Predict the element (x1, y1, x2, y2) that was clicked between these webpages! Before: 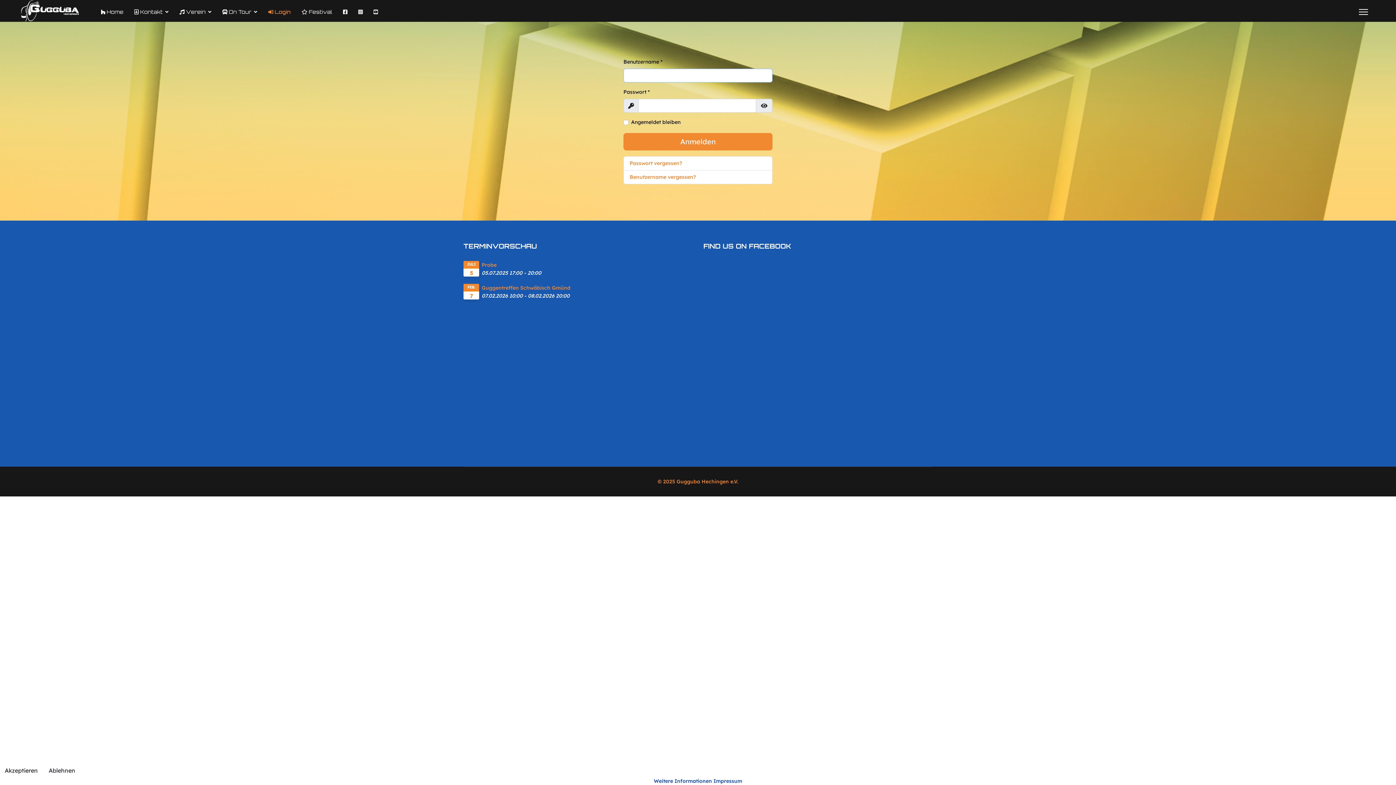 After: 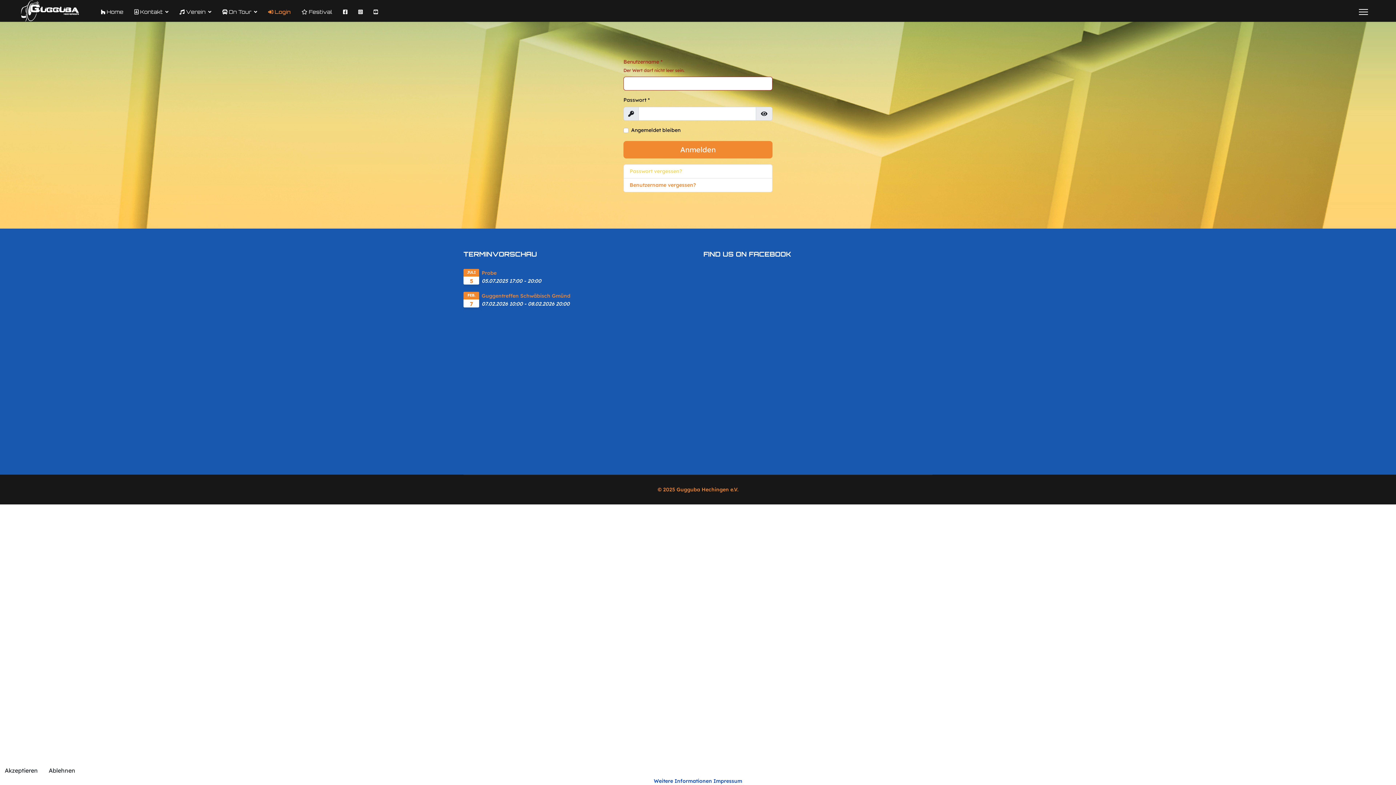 Action: label: Benutzername vergessen? bbox: (623, 170, 772, 184)